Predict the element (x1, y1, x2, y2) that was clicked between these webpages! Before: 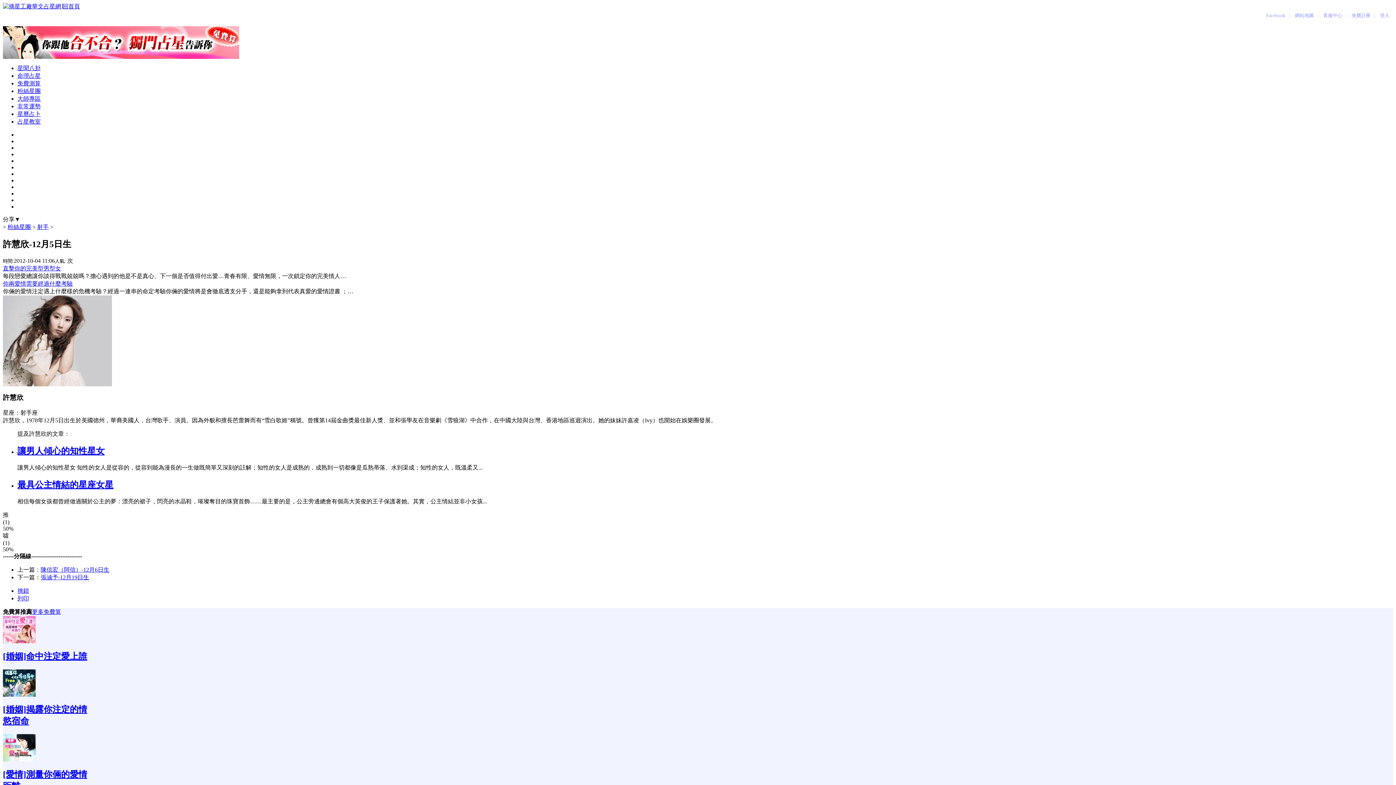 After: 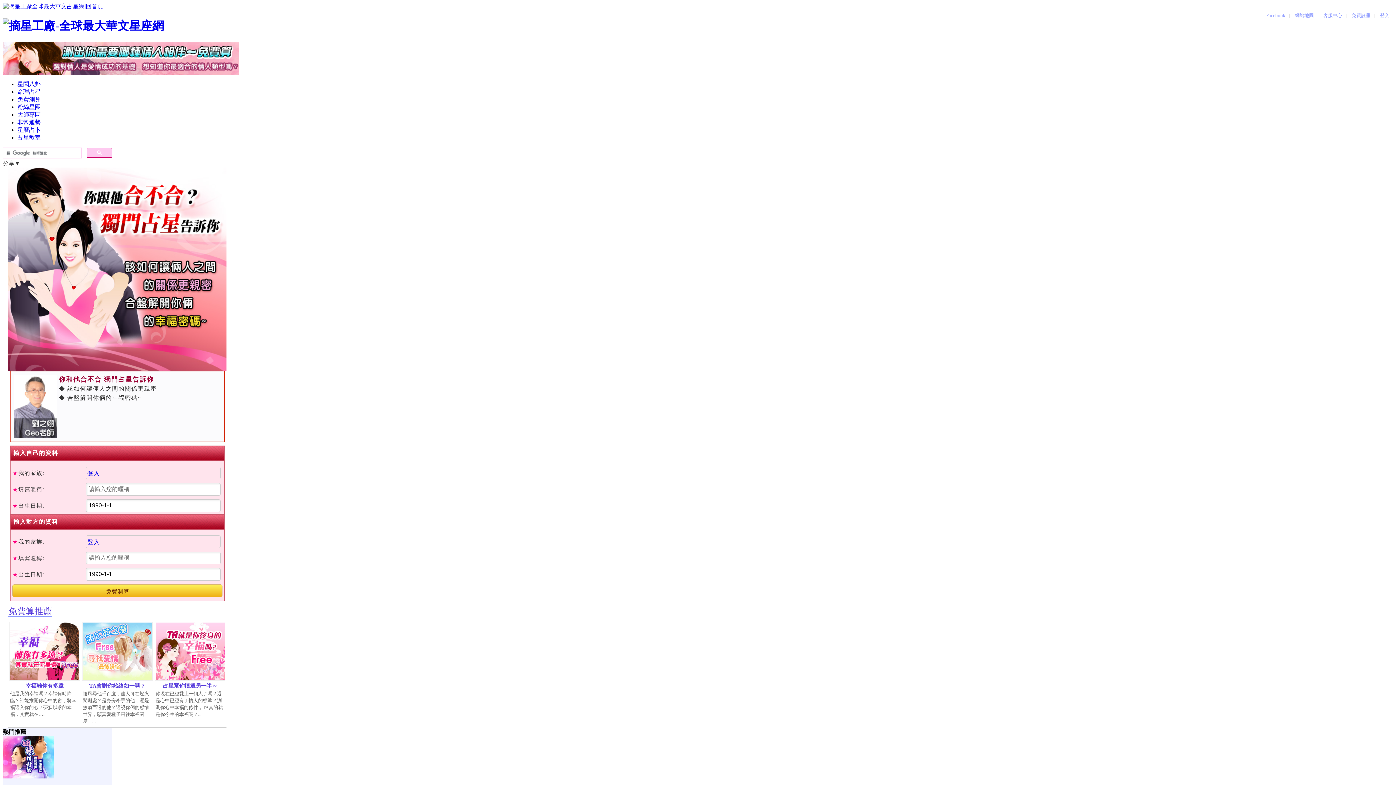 Action: bbox: (2, 53, 239, 59)